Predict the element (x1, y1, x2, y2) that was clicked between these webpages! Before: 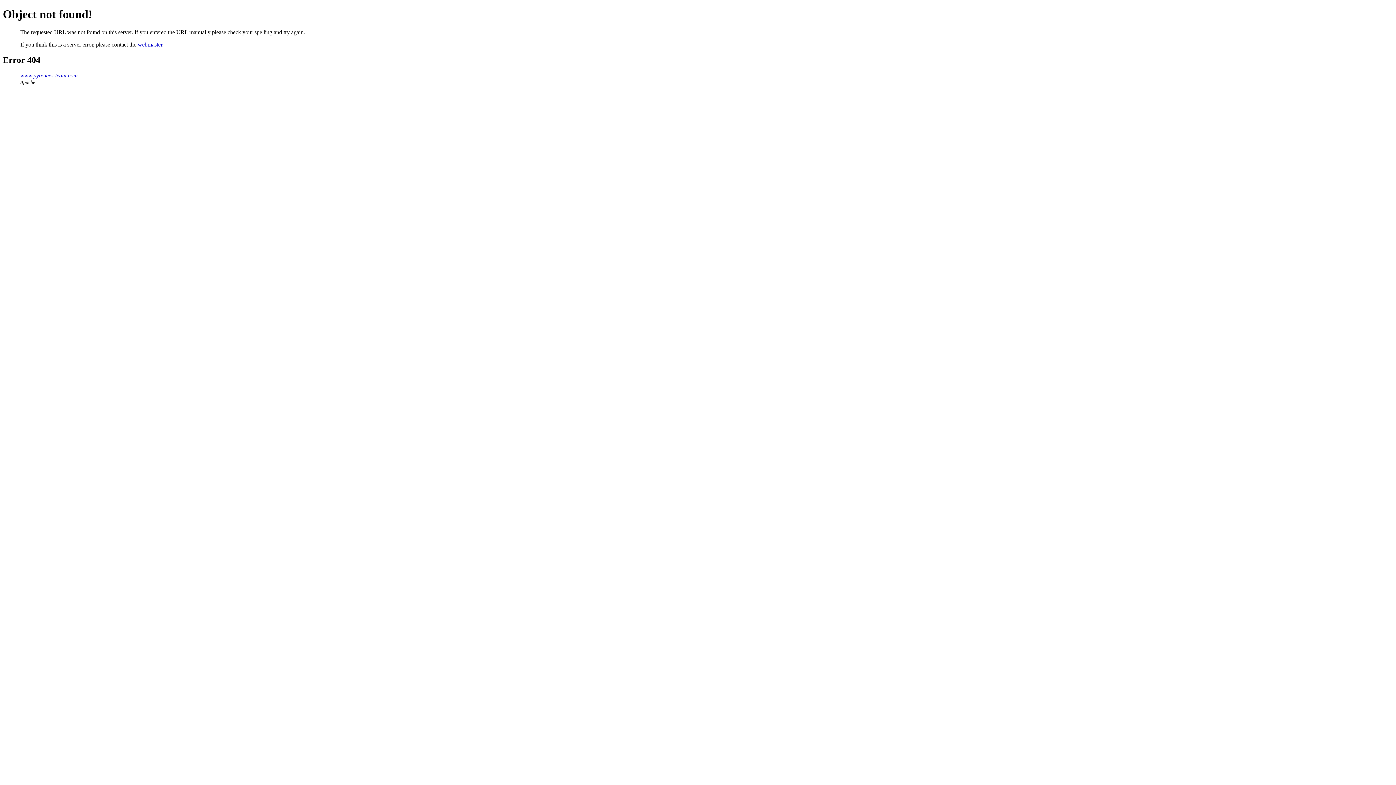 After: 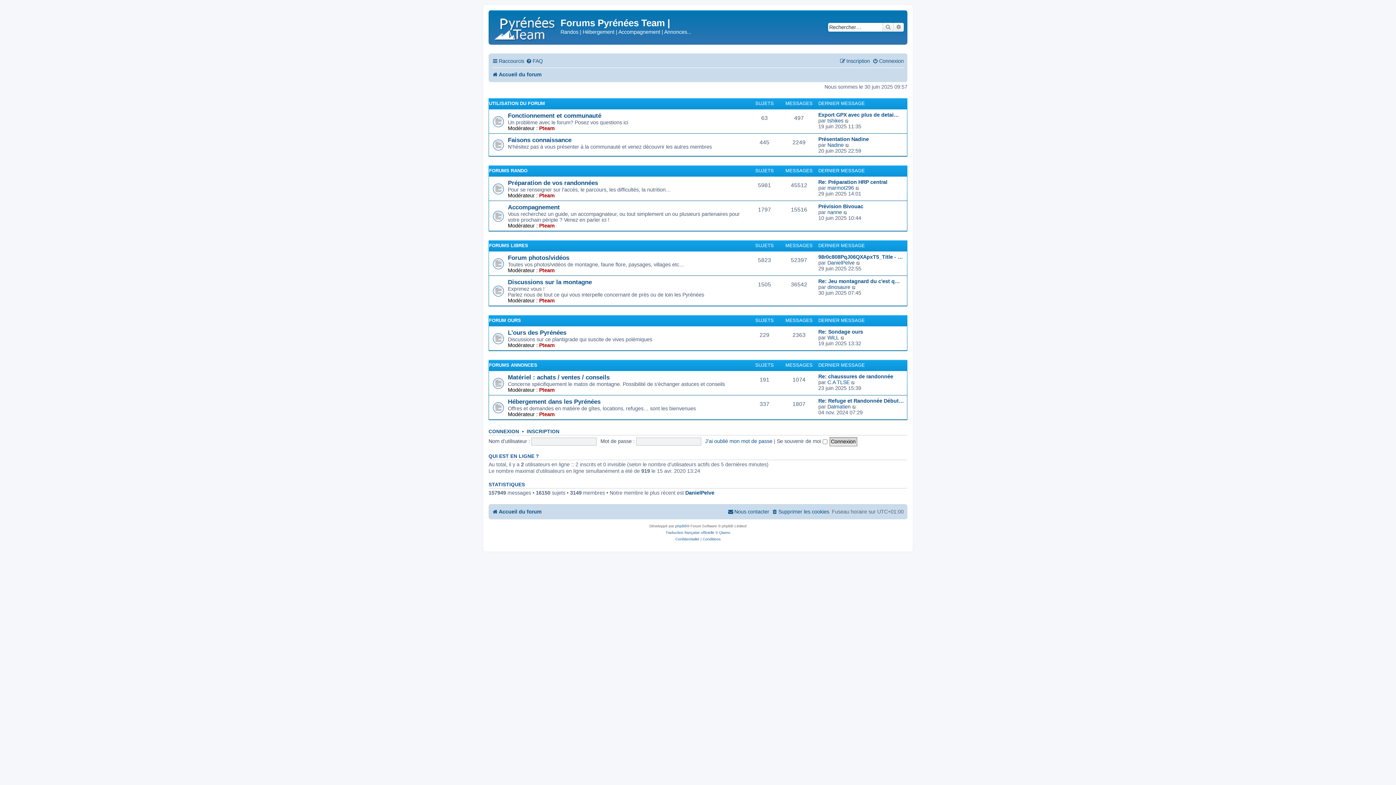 Action: label: www.pyrenees-team.com bbox: (20, 72, 77, 78)